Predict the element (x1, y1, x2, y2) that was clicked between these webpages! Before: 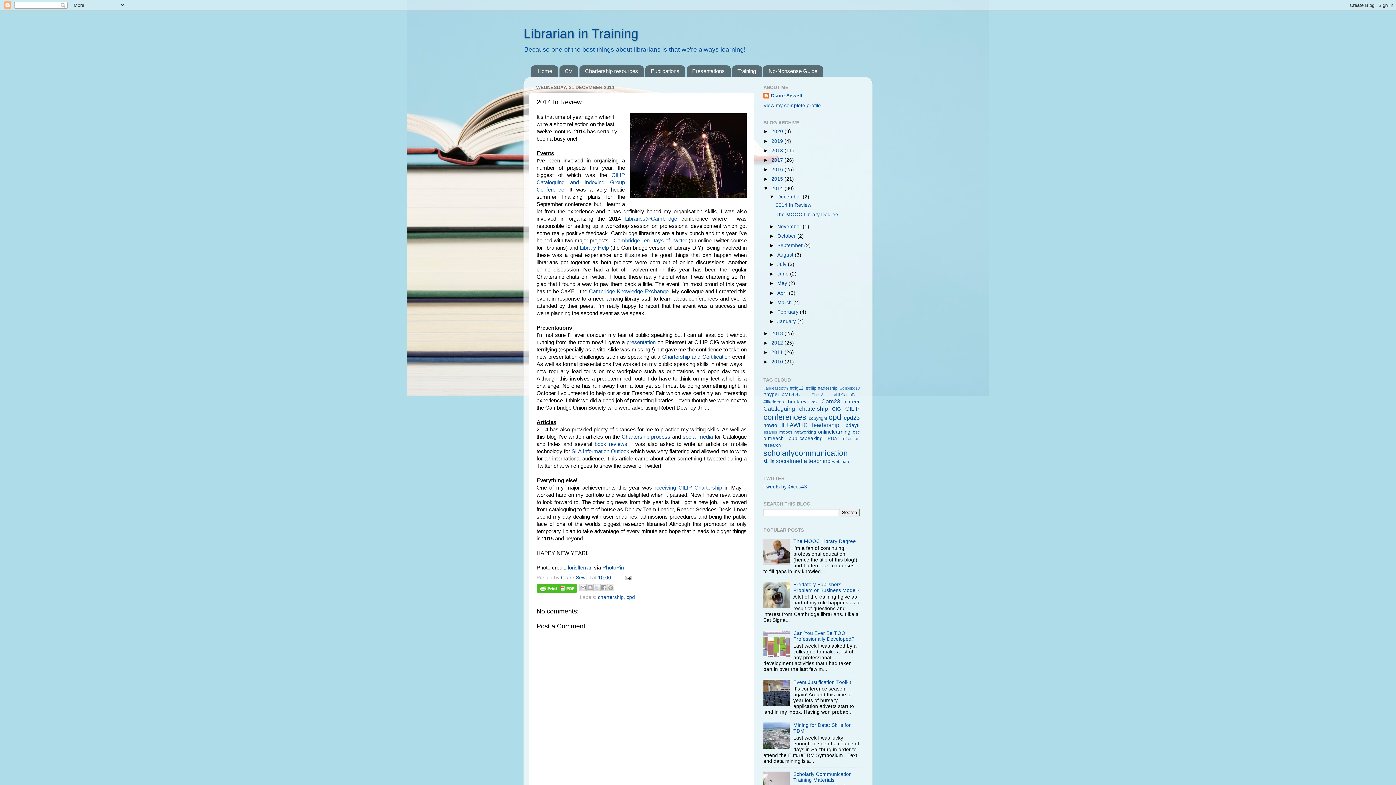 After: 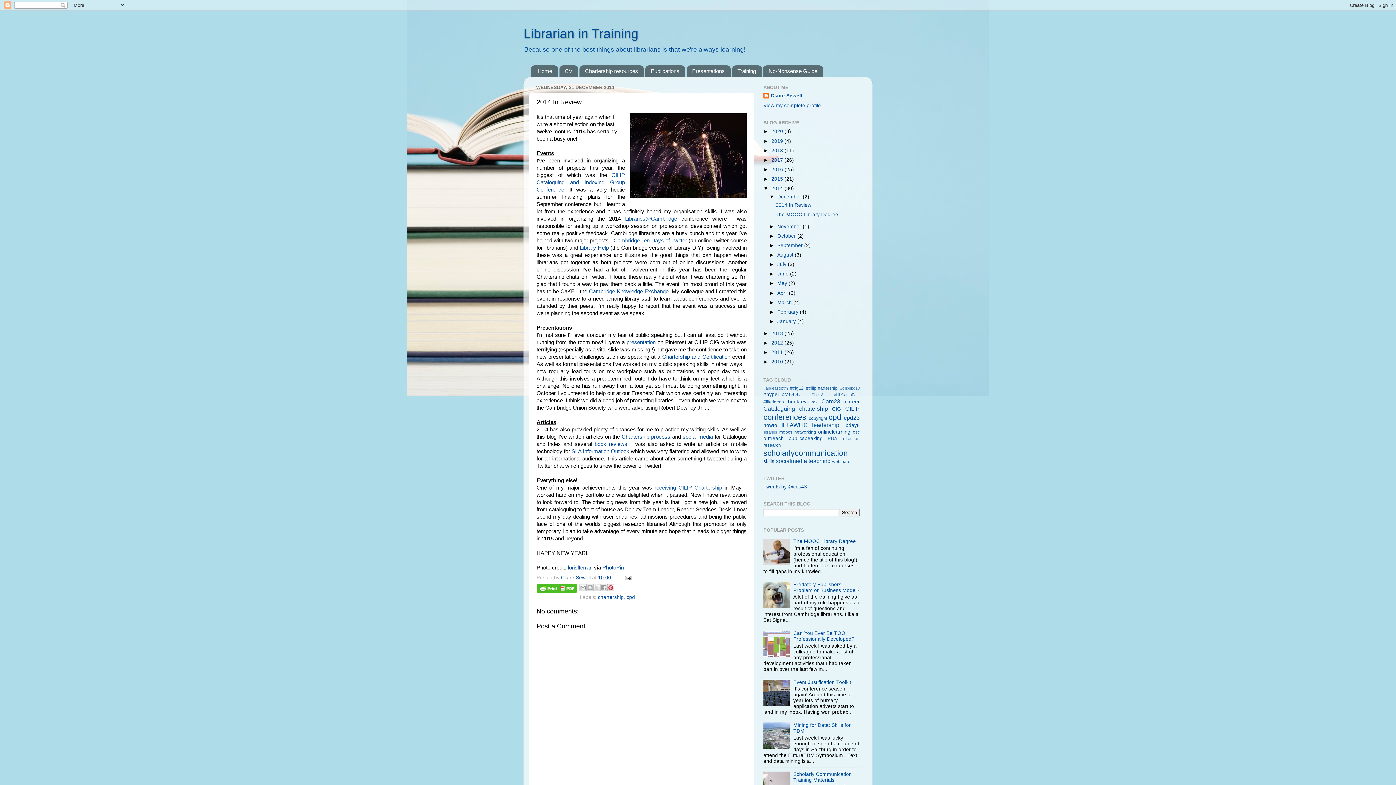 Action: bbox: (607, 584, 614, 591) label: Share to Pinterest